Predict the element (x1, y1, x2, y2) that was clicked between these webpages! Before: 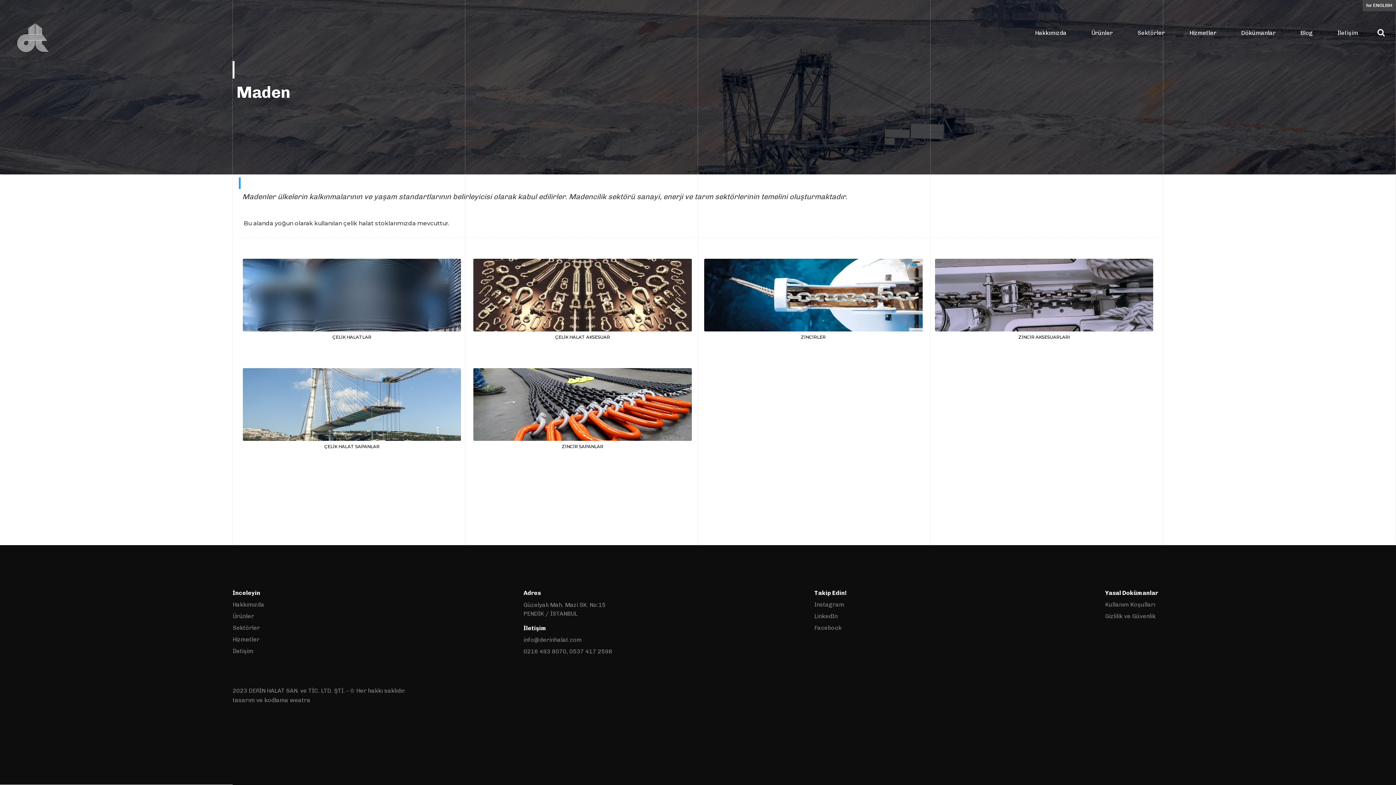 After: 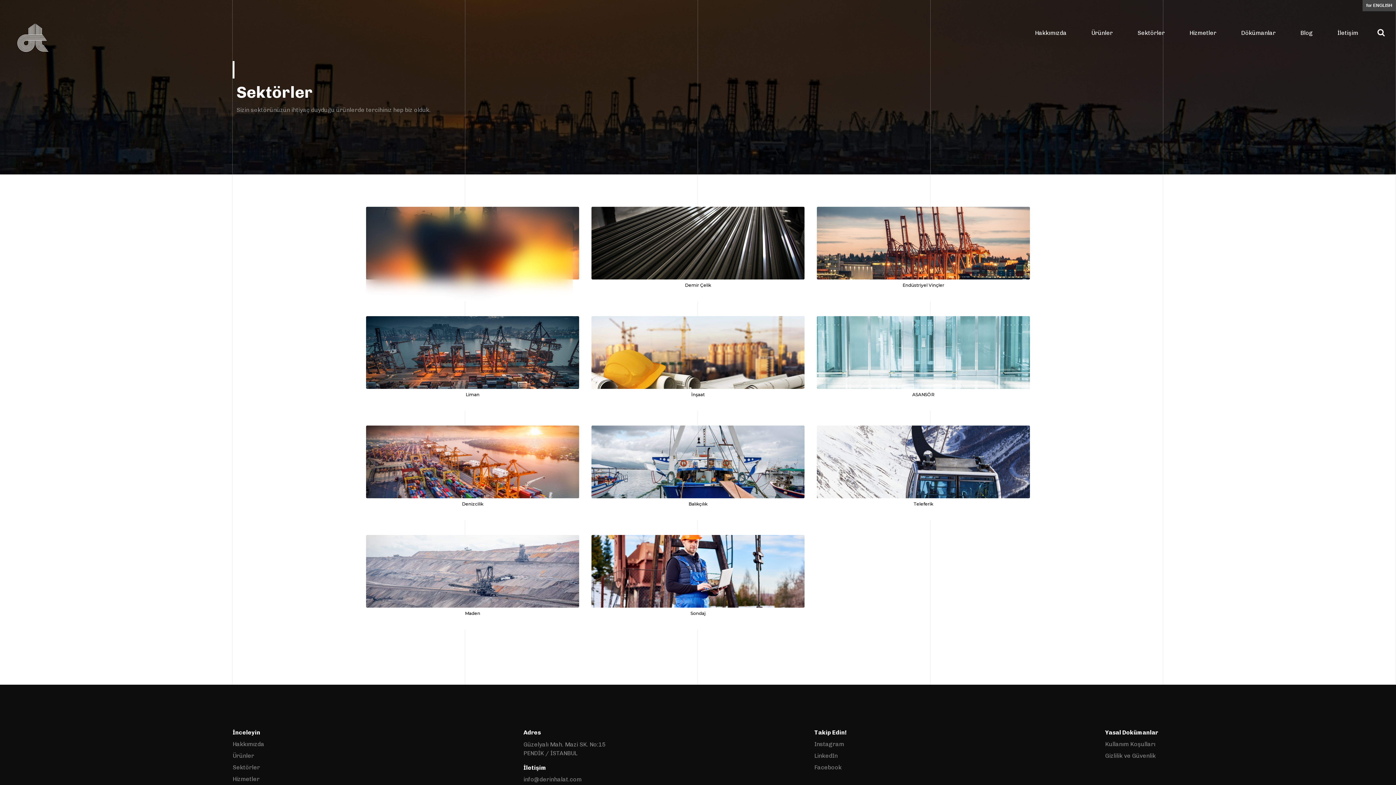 Action: bbox: (1137, 17, 1165, 48) label: Sektörler